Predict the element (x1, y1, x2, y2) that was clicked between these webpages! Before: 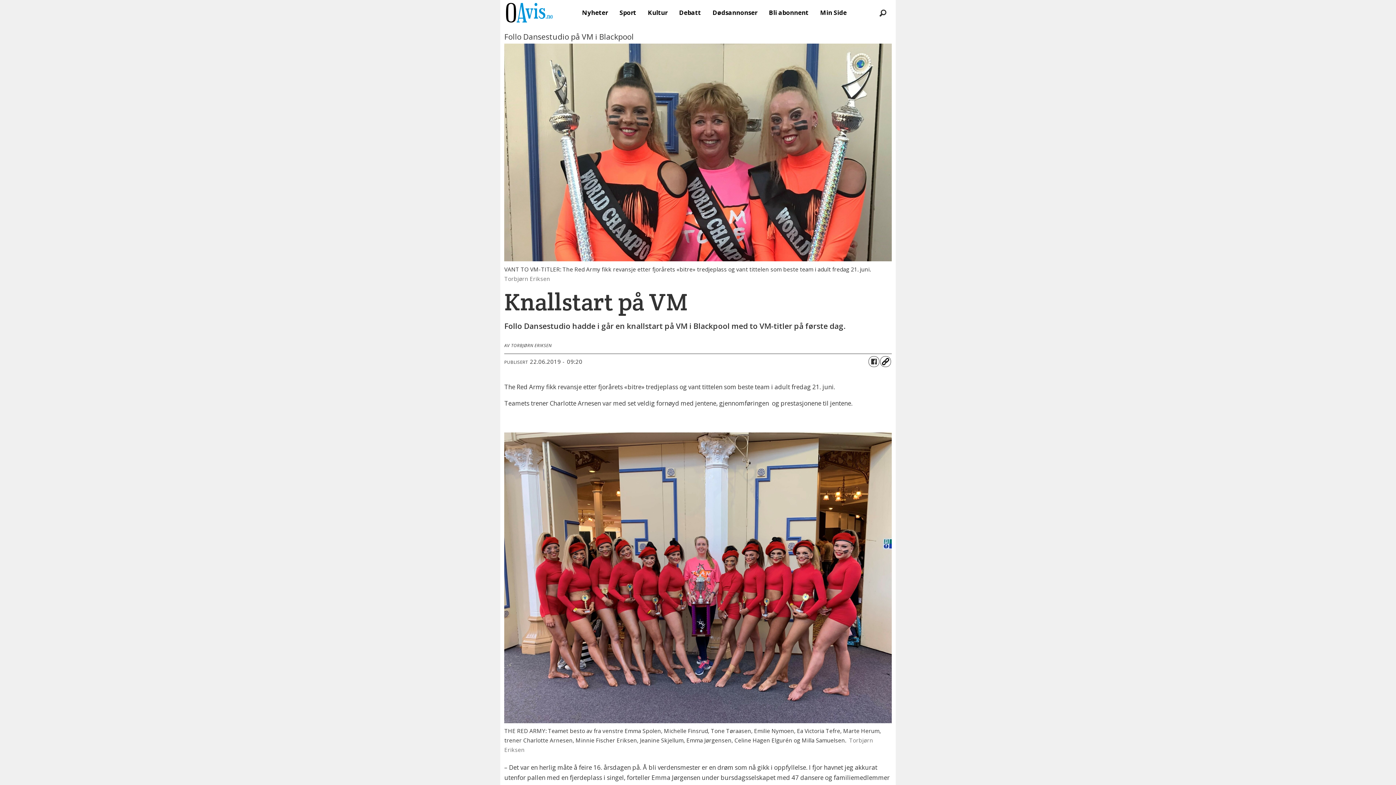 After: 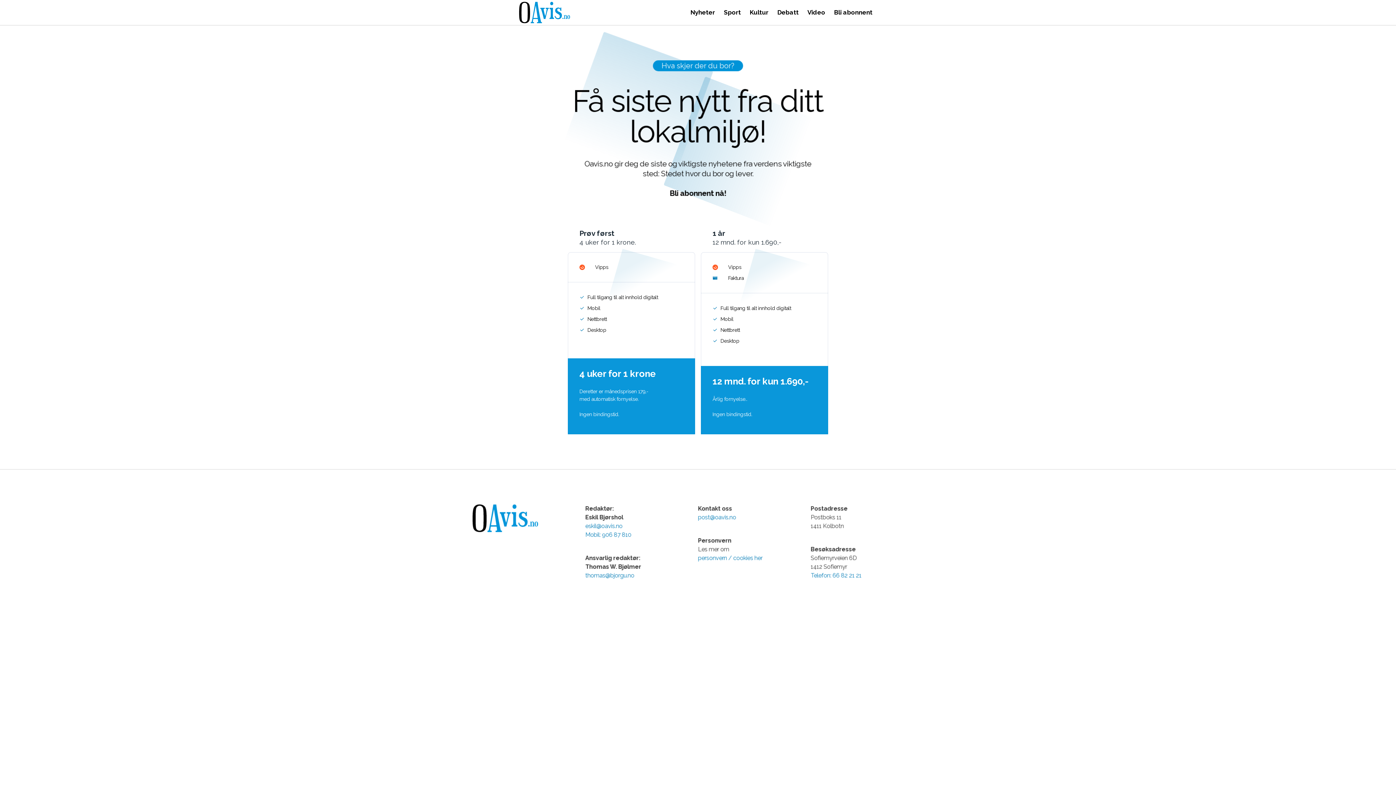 Action: bbox: (763, 4, 814, 20) label: Bli abonnent